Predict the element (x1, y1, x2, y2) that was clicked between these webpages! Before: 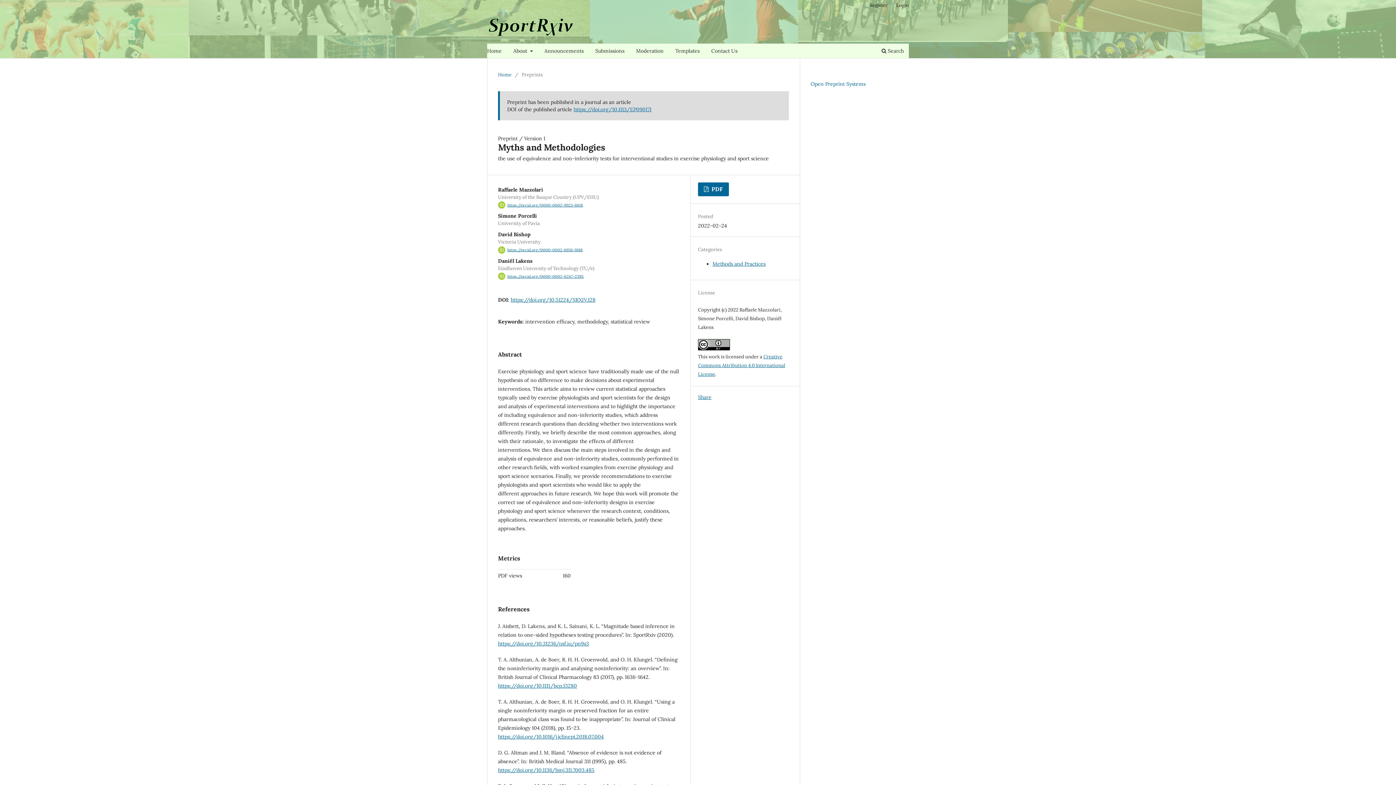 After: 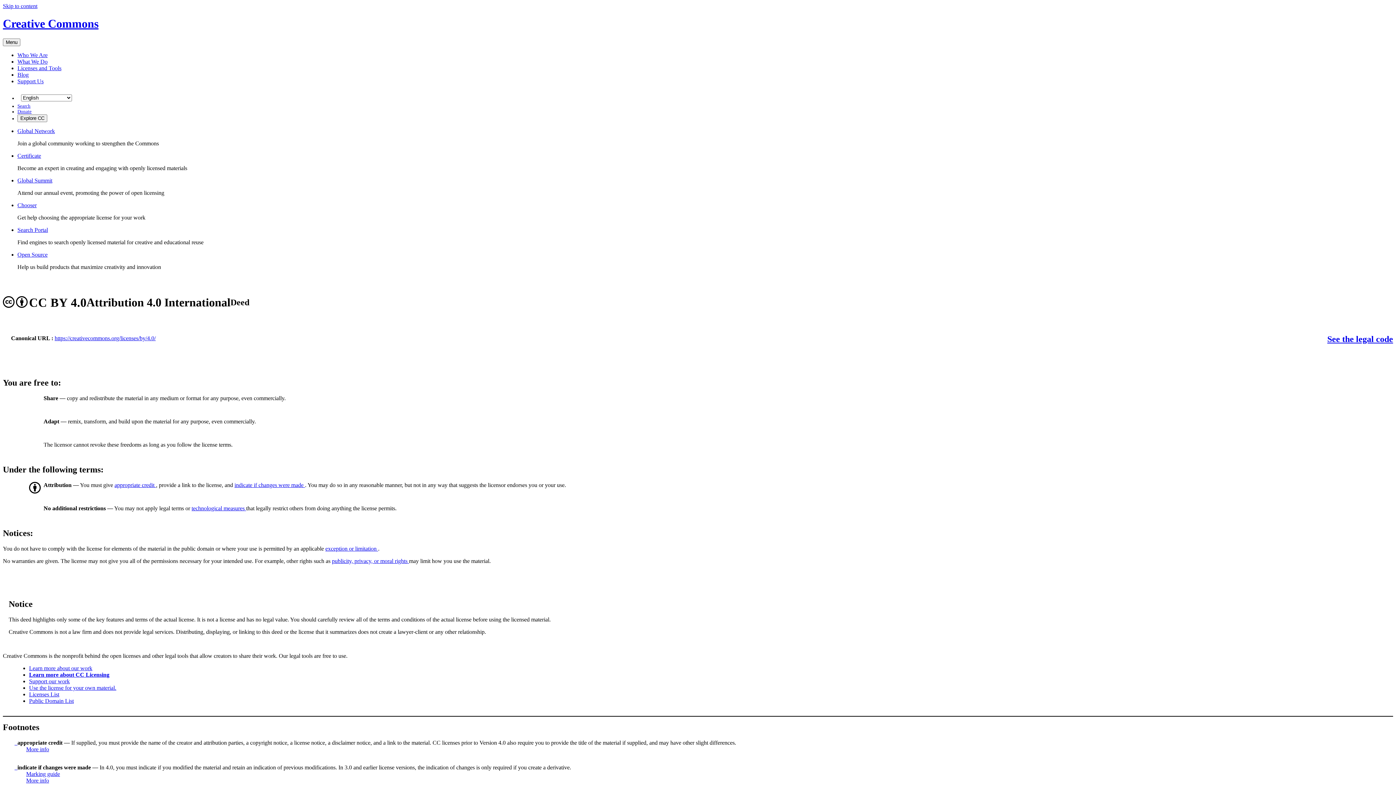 Action: bbox: (698, 353, 785, 377) label: Creative Commons Attribution 4.0 International License